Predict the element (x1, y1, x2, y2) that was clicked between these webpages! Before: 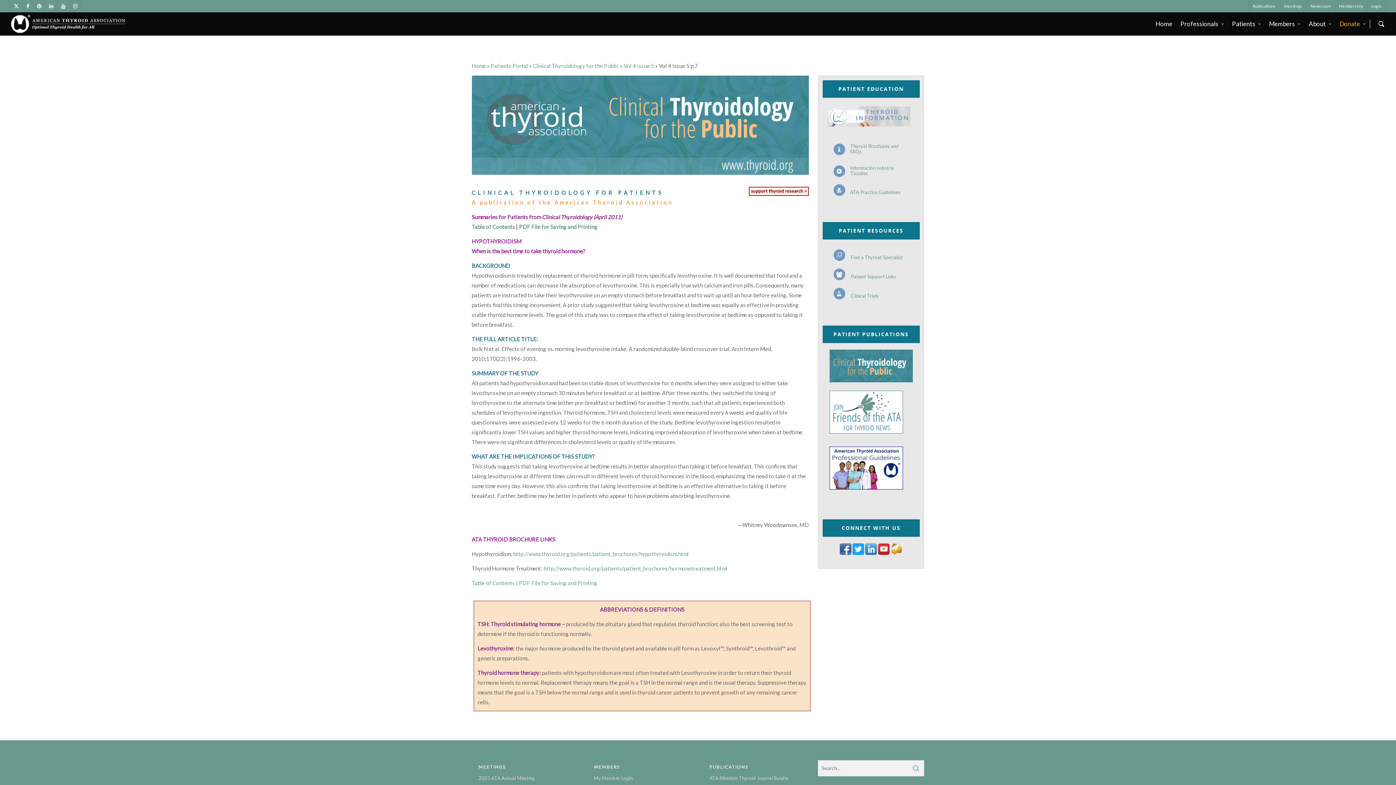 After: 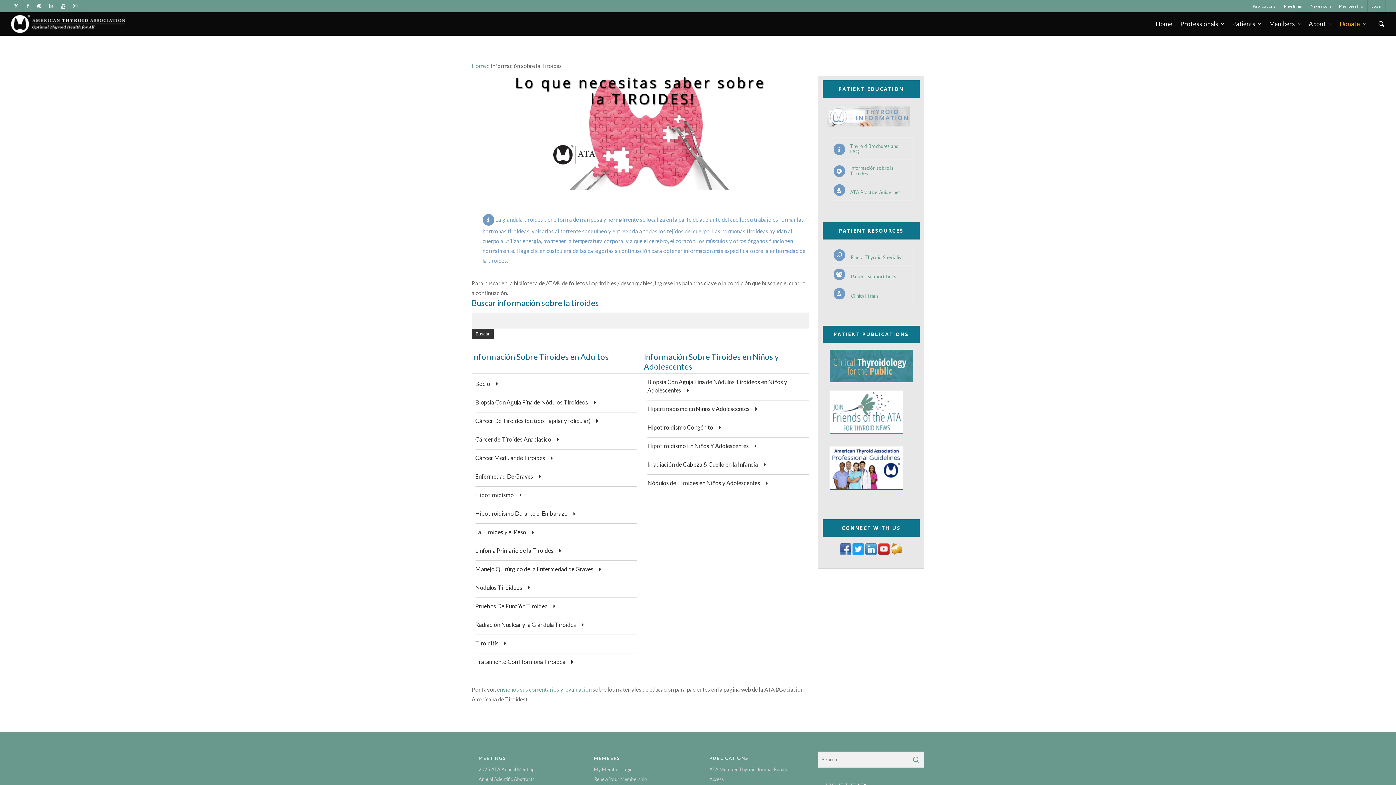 Action: label: Información sobre la Tiroides bbox: (850, 165, 906, 176)